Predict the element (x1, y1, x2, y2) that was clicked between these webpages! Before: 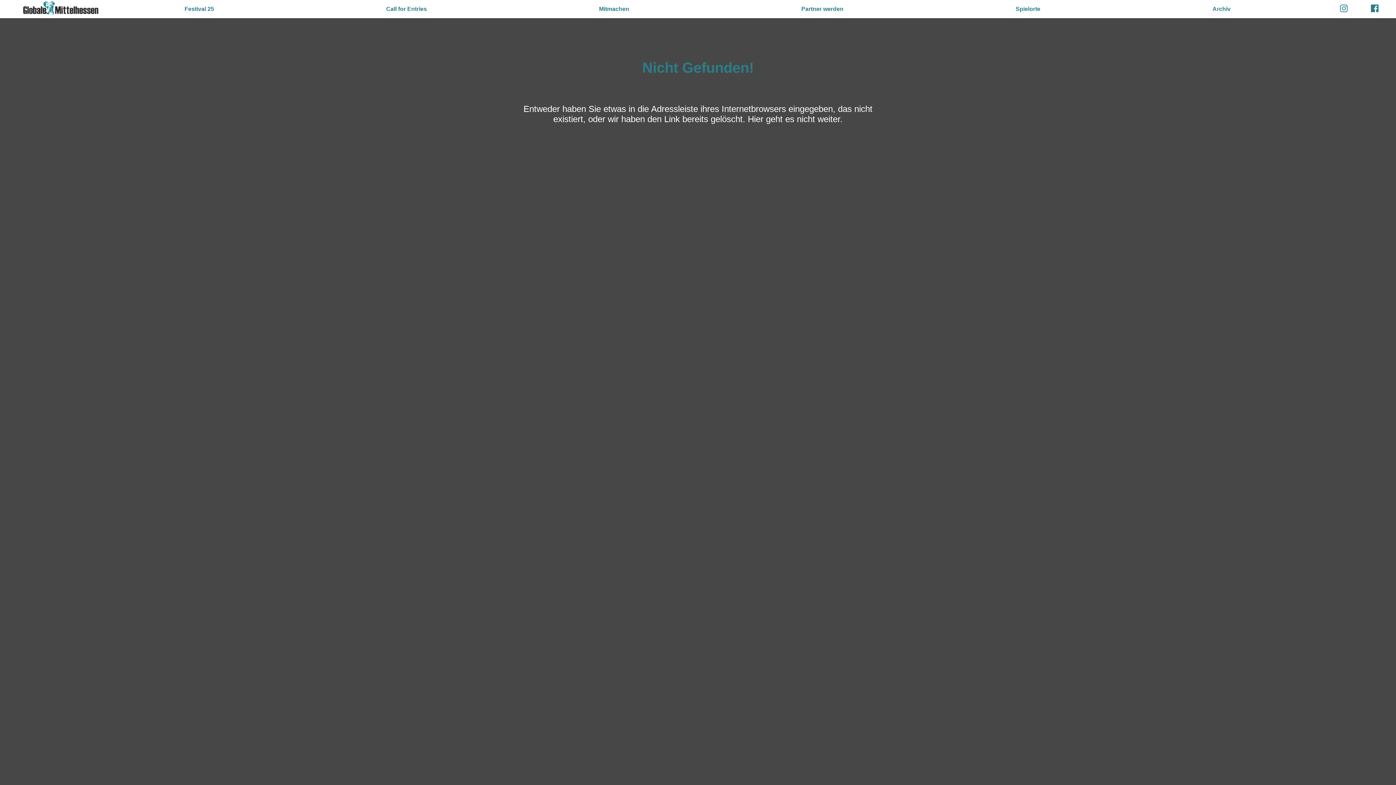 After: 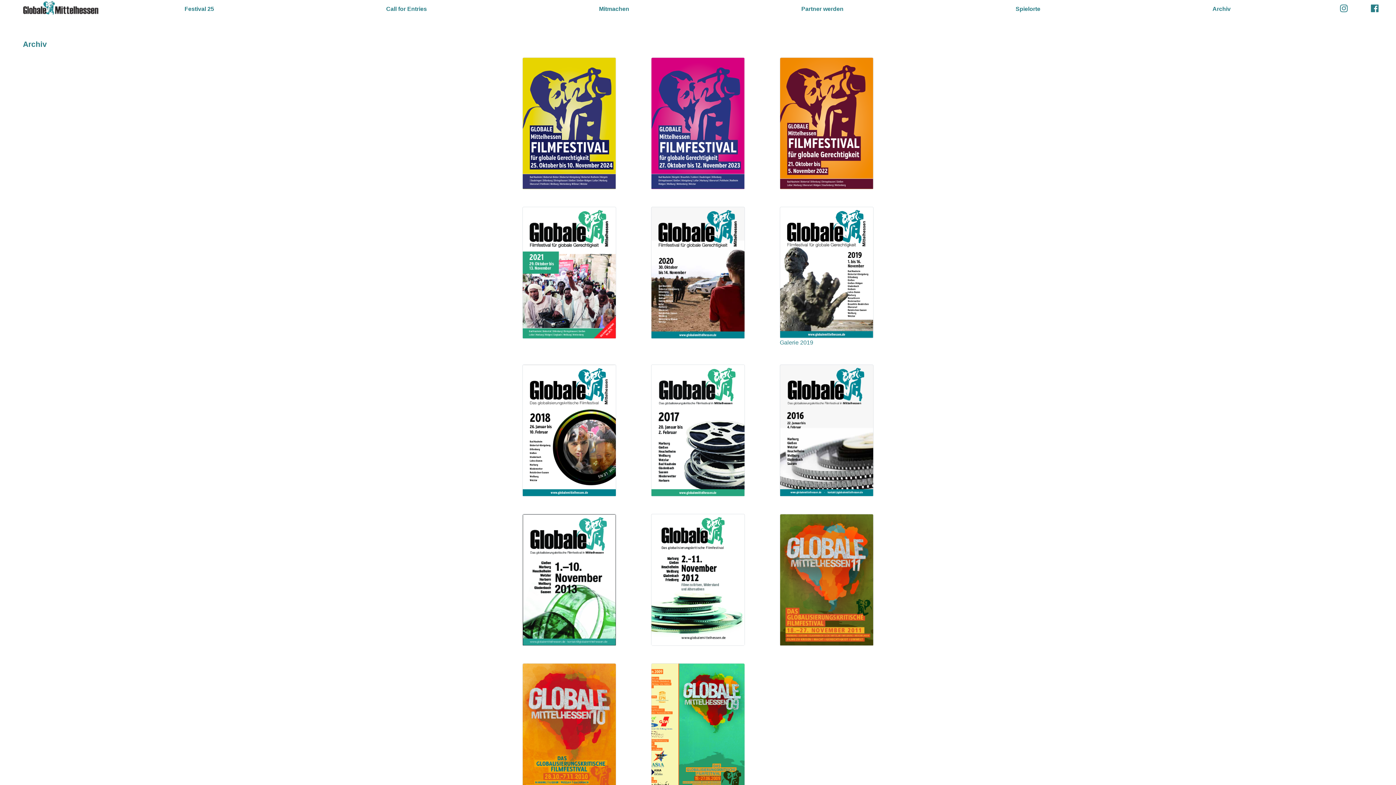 Action: label: Archiv bbox: (1209, 1, 1233, 16)